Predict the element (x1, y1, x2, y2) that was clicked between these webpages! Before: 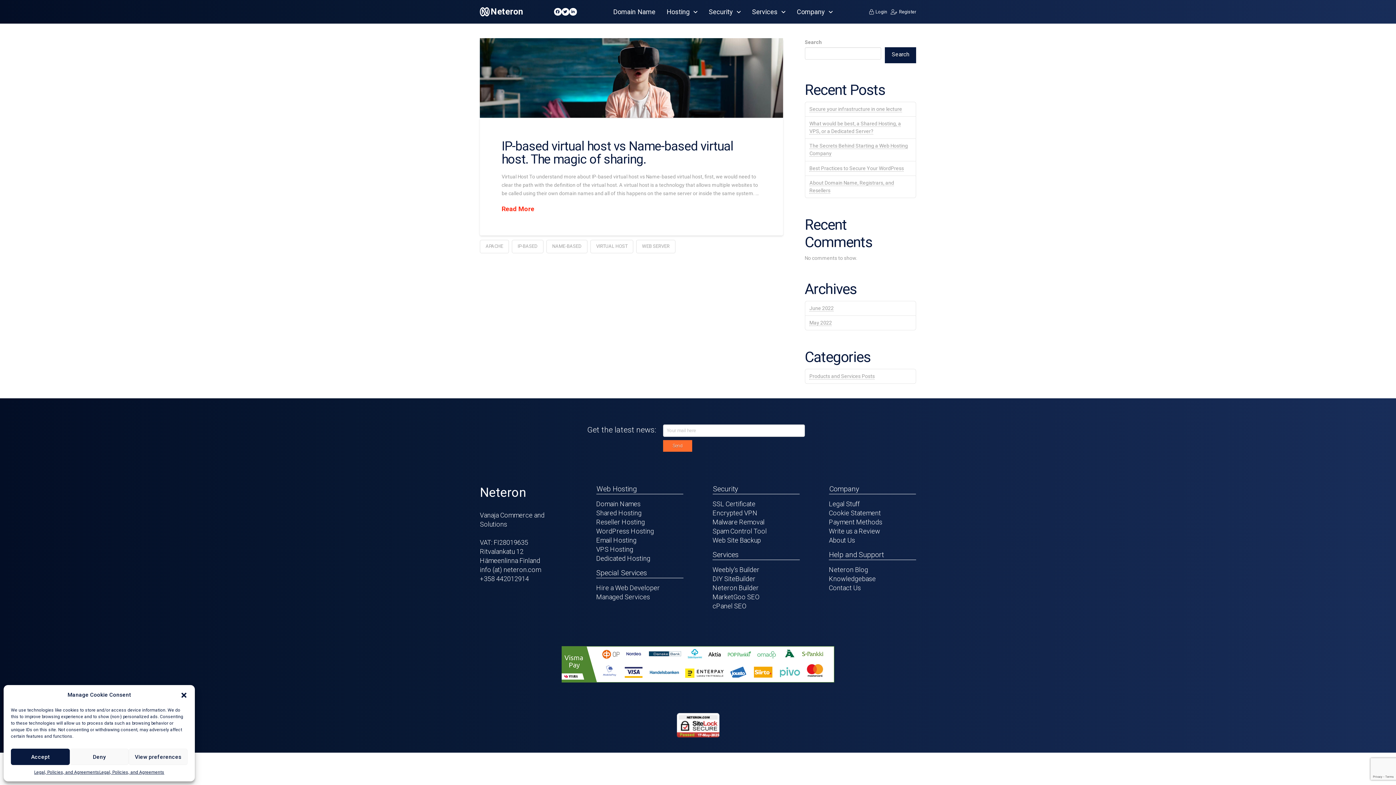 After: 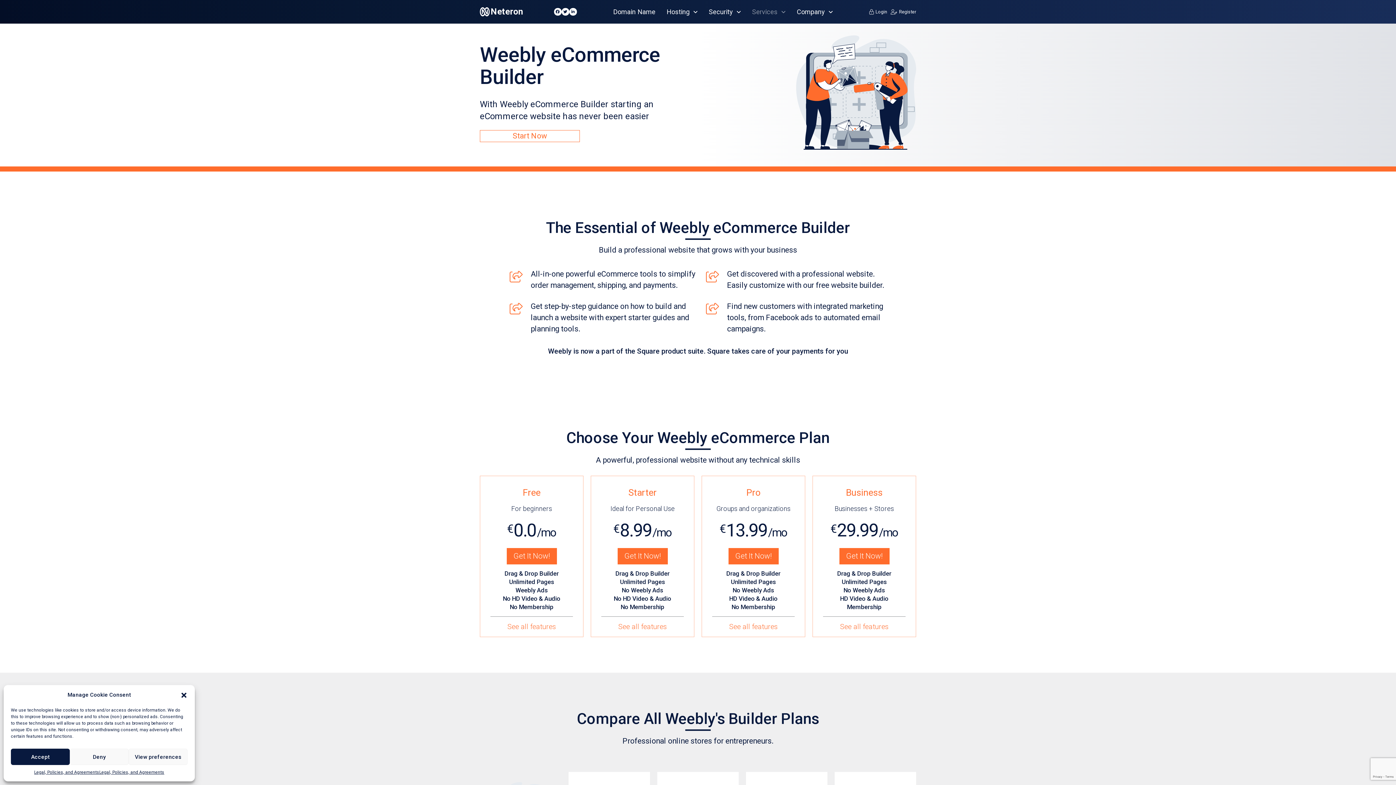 Action: bbox: (712, 560, 800, 574) label: Weebly's Builder